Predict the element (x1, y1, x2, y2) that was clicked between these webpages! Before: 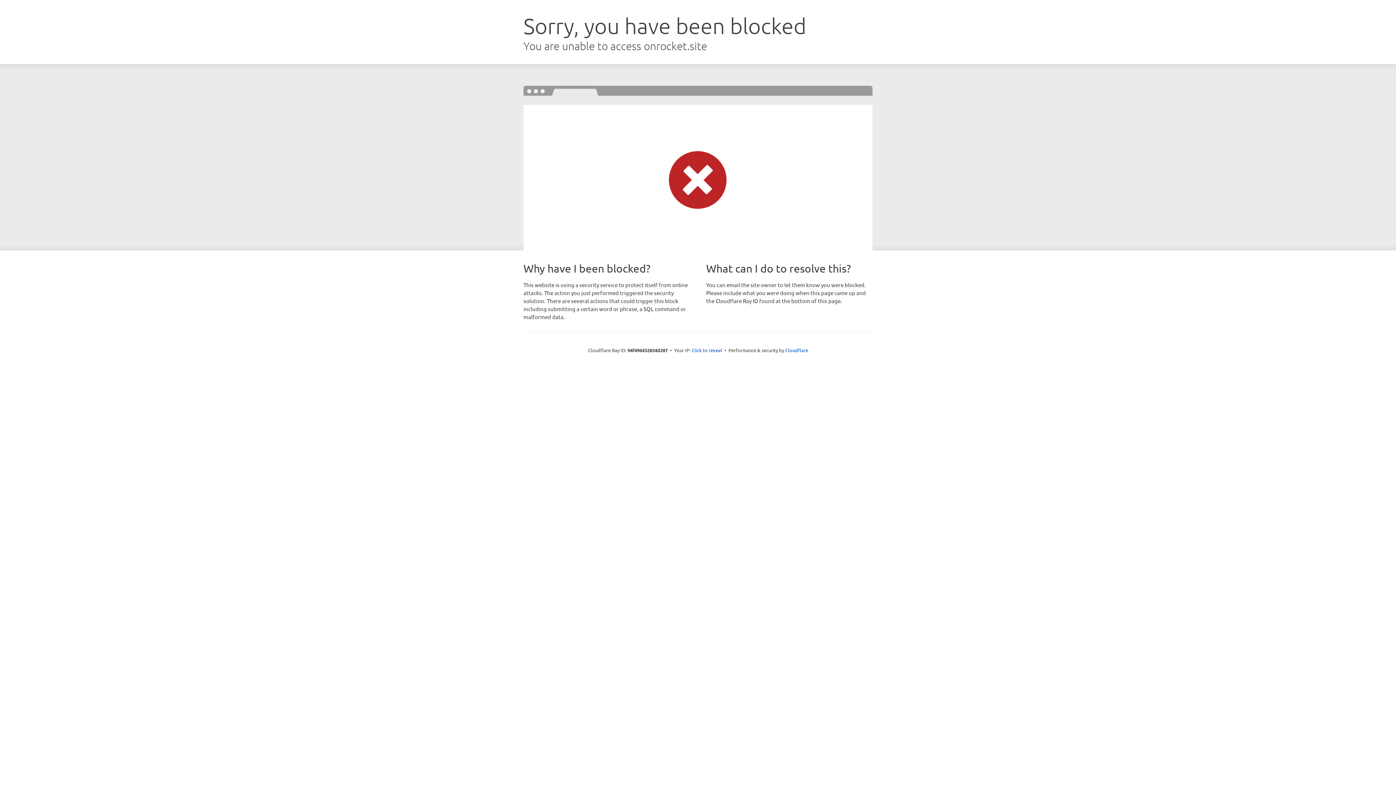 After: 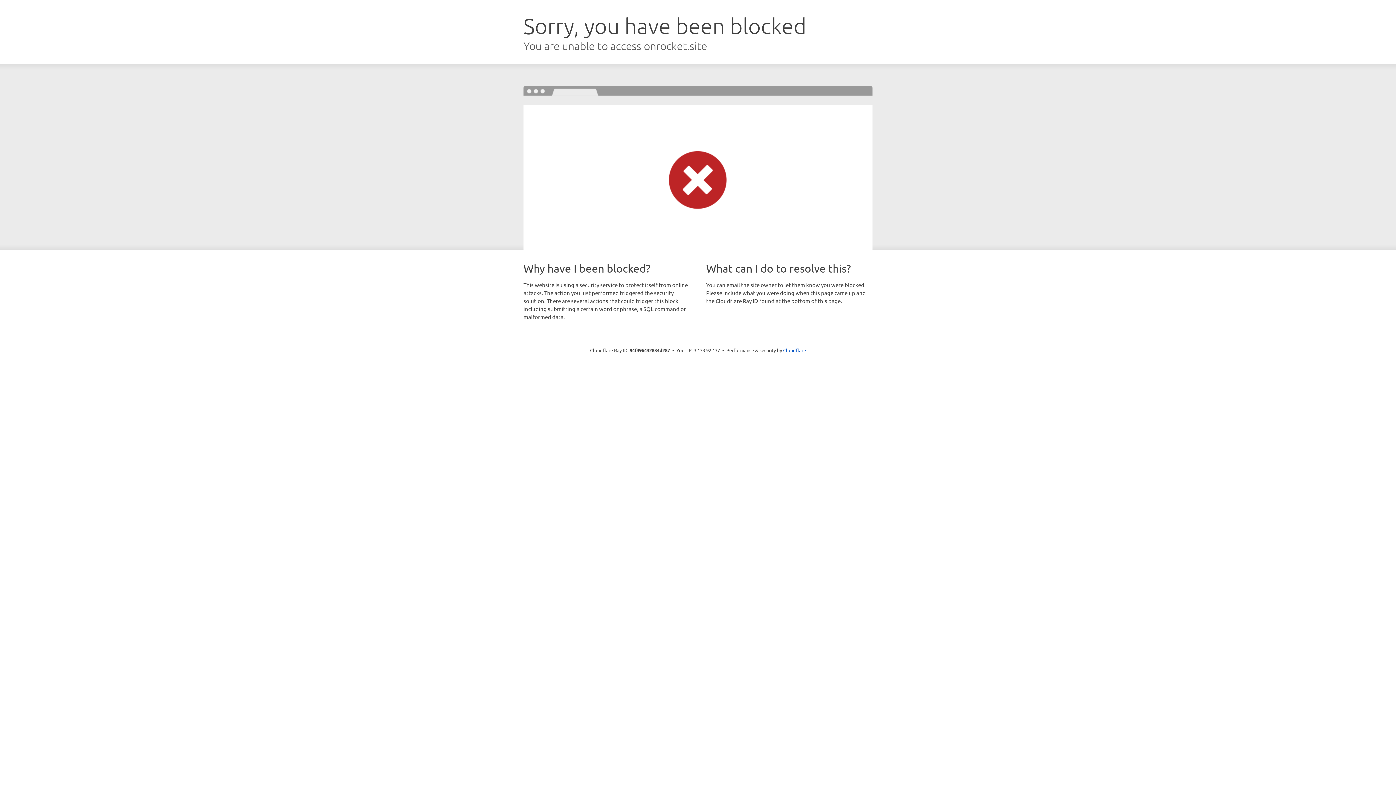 Action: label: Click to reveal bbox: (691, 346, 722, 353)